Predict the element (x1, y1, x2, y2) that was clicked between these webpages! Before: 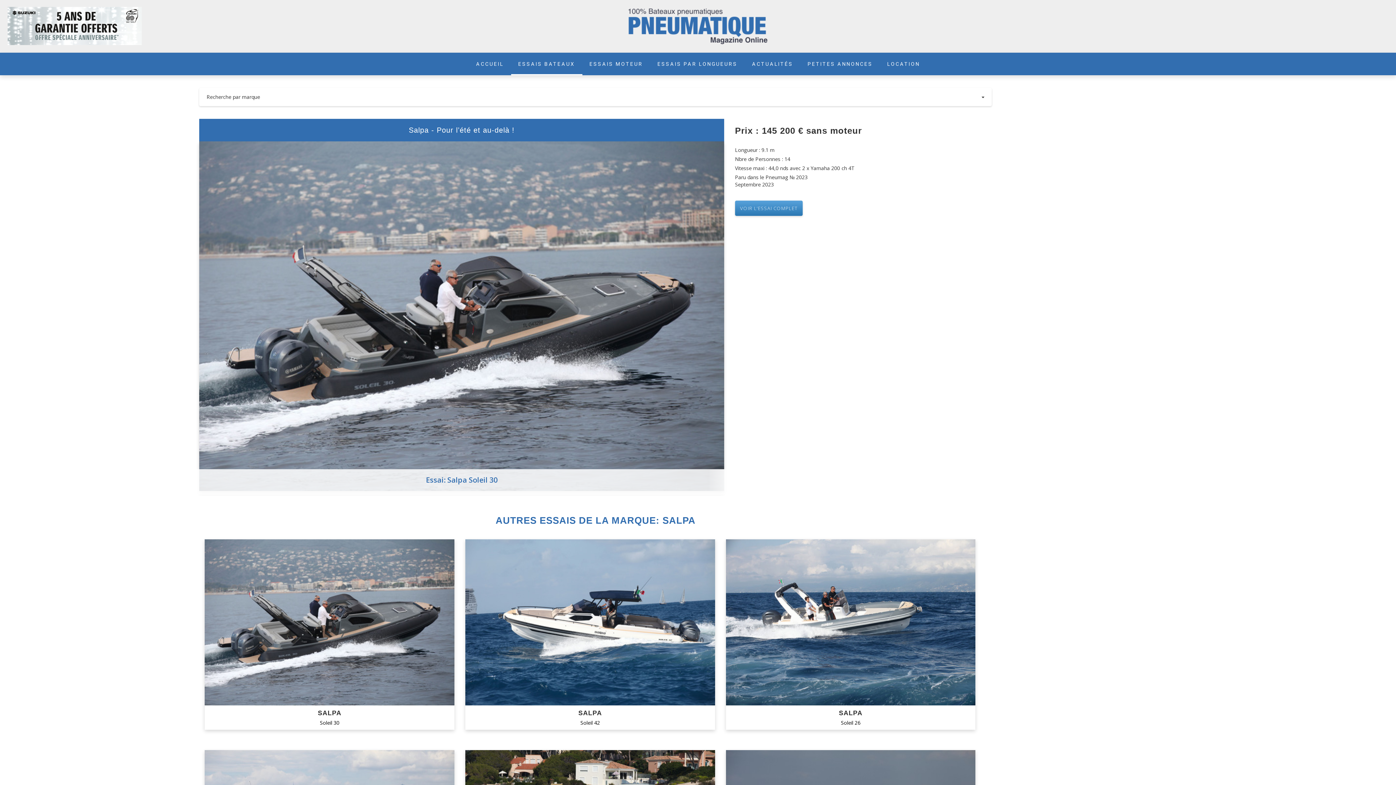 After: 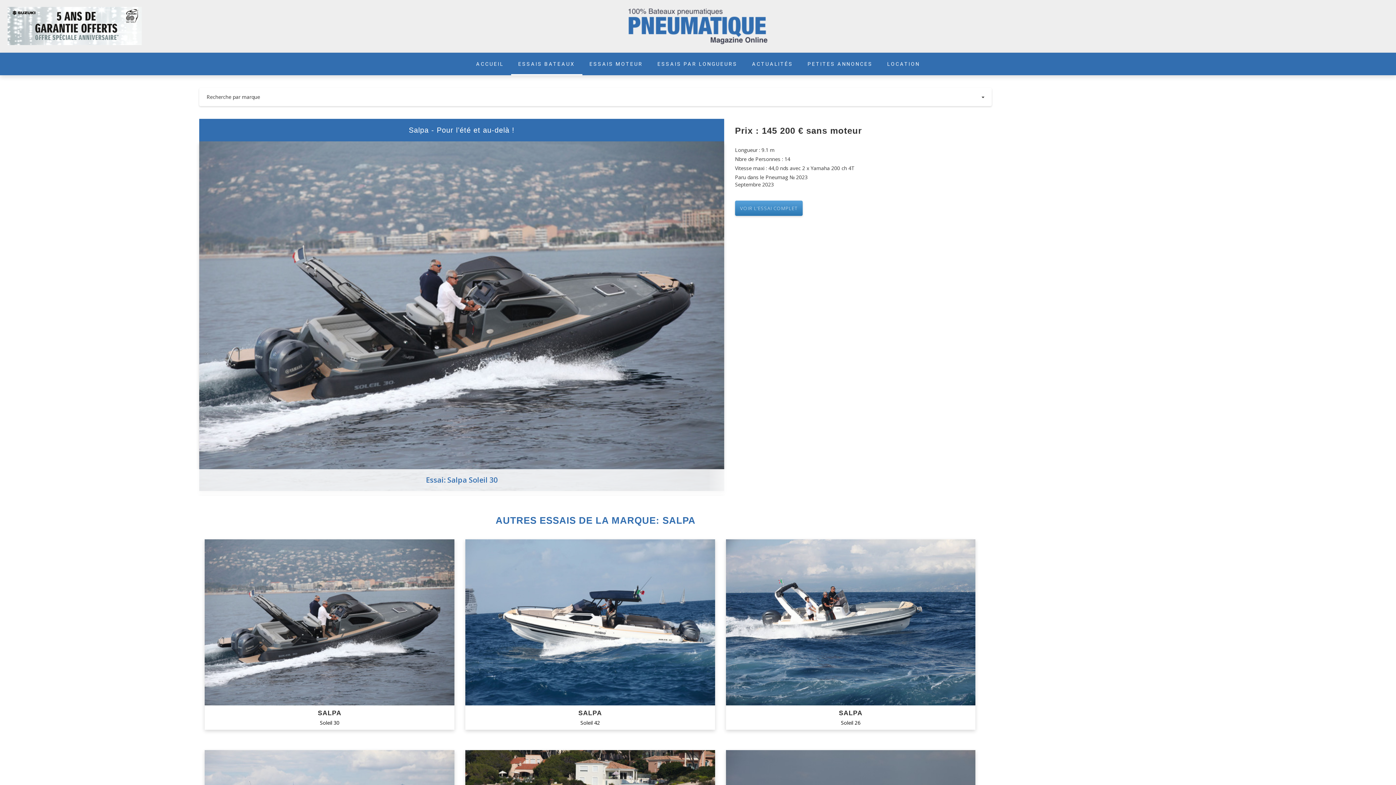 Action: label: VOIR L’ESSAI bbox: (310, 615, 348, 630)